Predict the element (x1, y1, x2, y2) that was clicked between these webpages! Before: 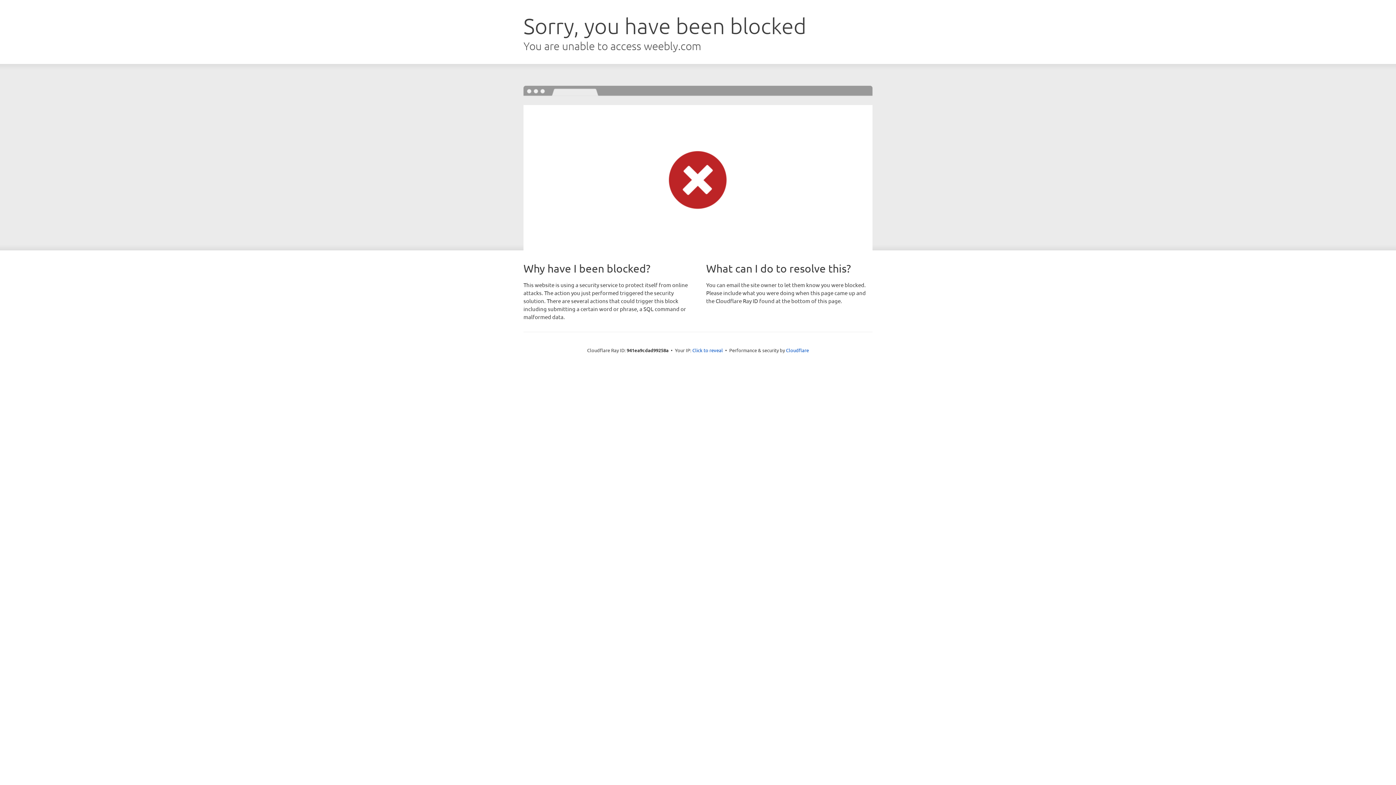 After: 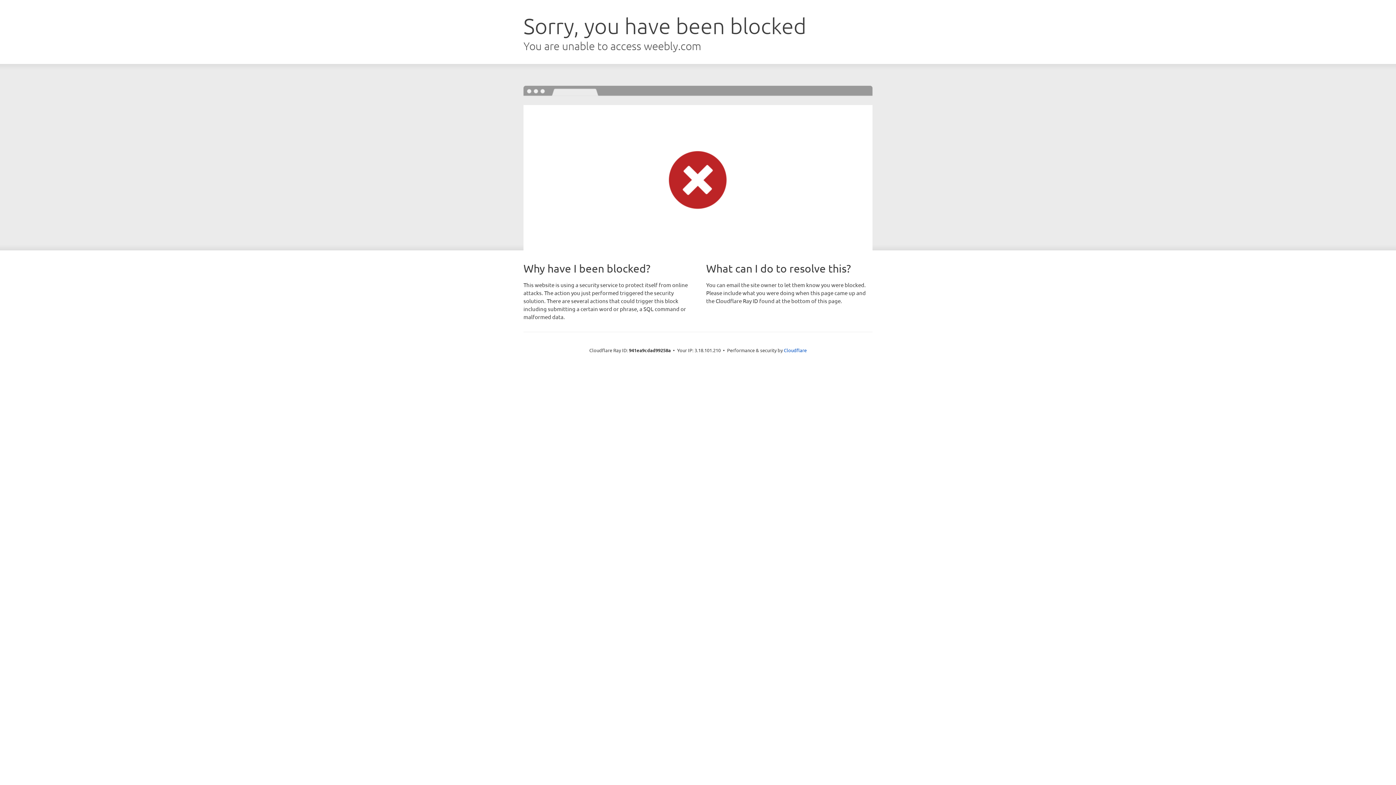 Action: label: Click to reveal bbox: (692, 346, 723, 353)